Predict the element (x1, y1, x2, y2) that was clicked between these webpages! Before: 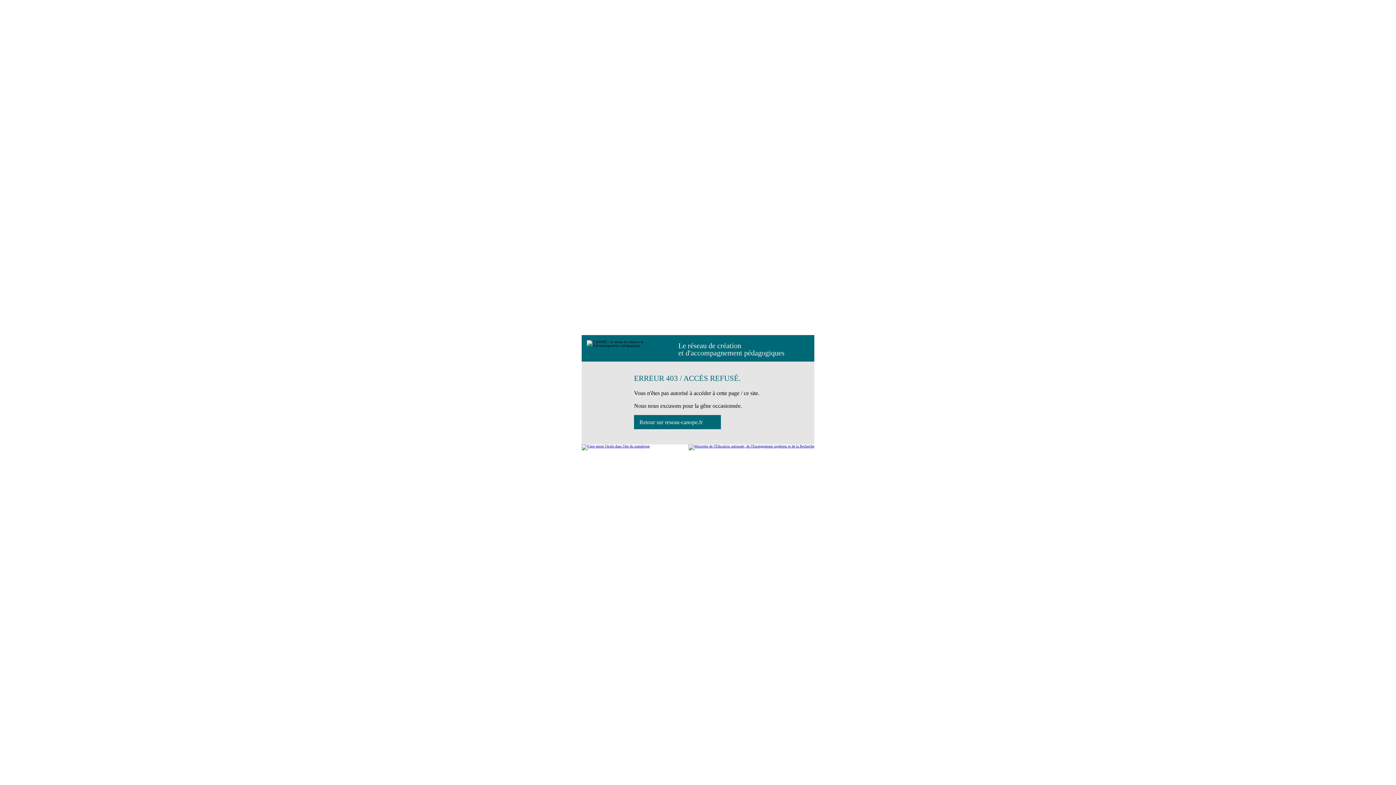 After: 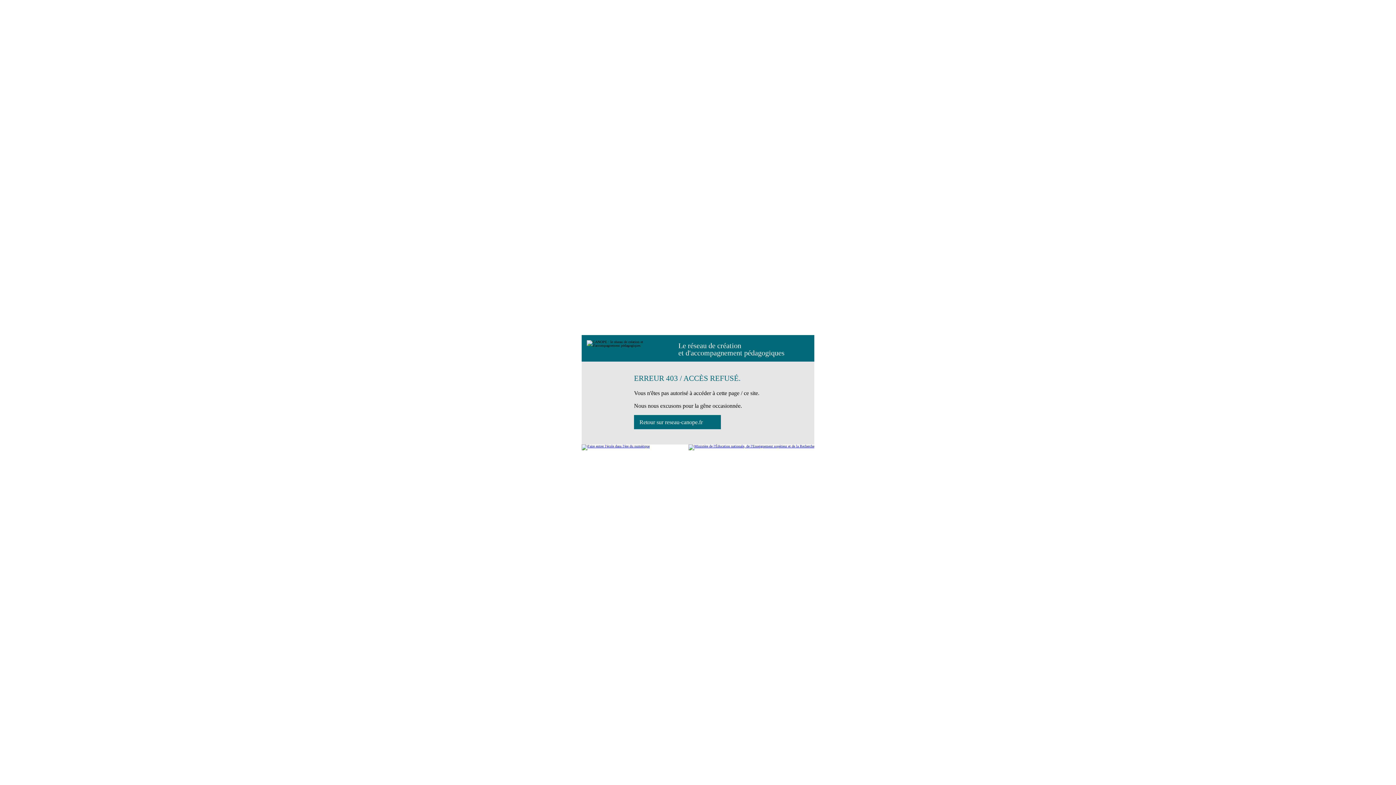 Action: bbox: (688, 444, 814, 450)